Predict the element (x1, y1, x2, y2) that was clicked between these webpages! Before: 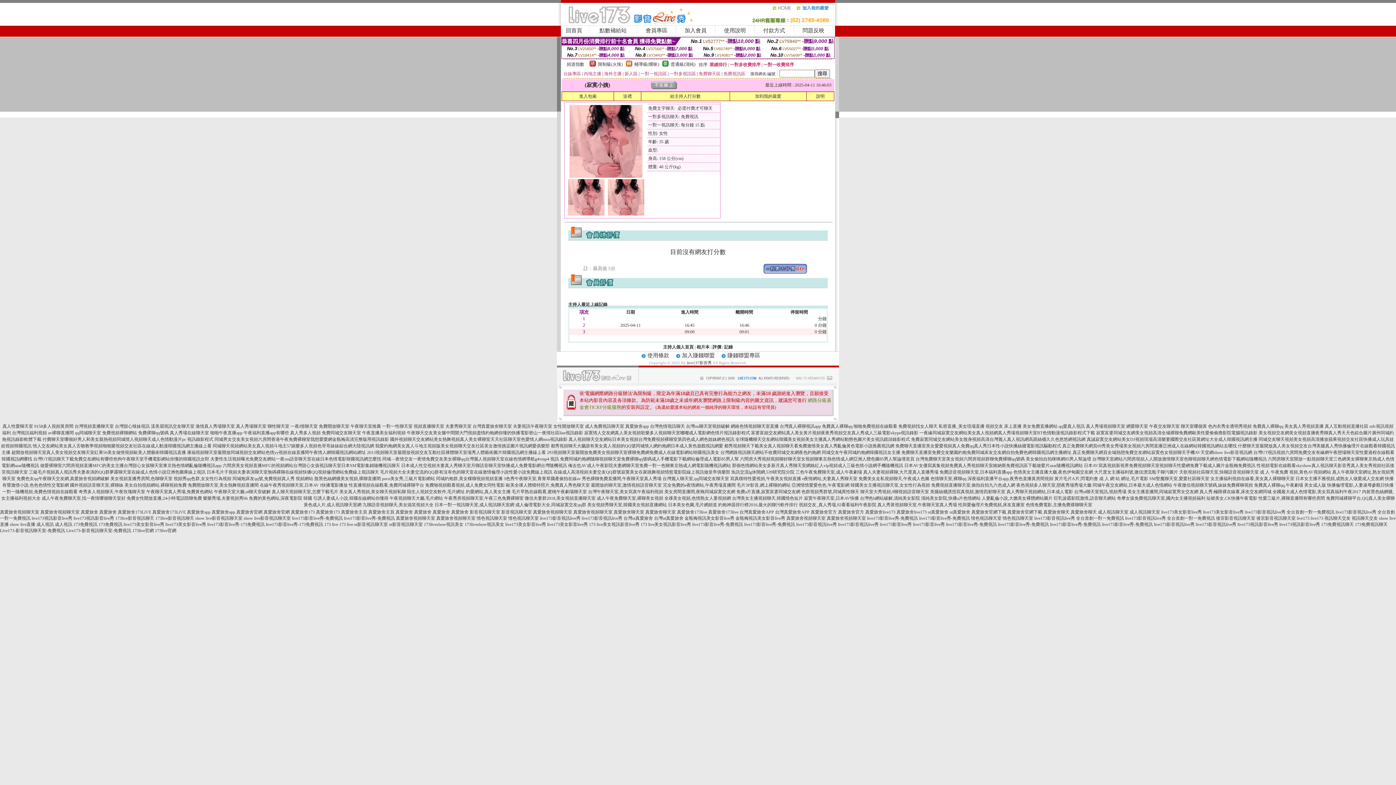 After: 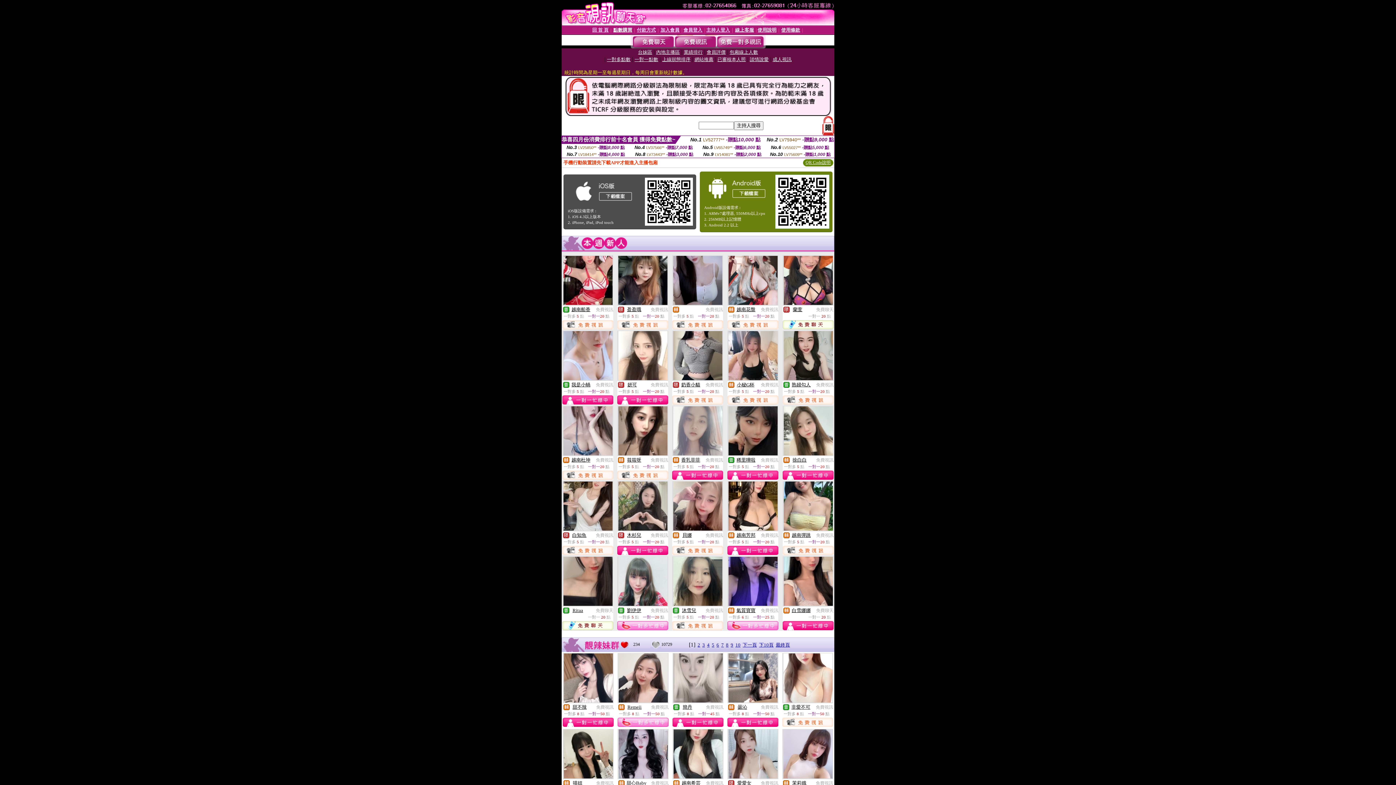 Action: bbox: (503, 476, 580, 481) label: 3色秀午夜聊天室,青青草國產偷拍在線av